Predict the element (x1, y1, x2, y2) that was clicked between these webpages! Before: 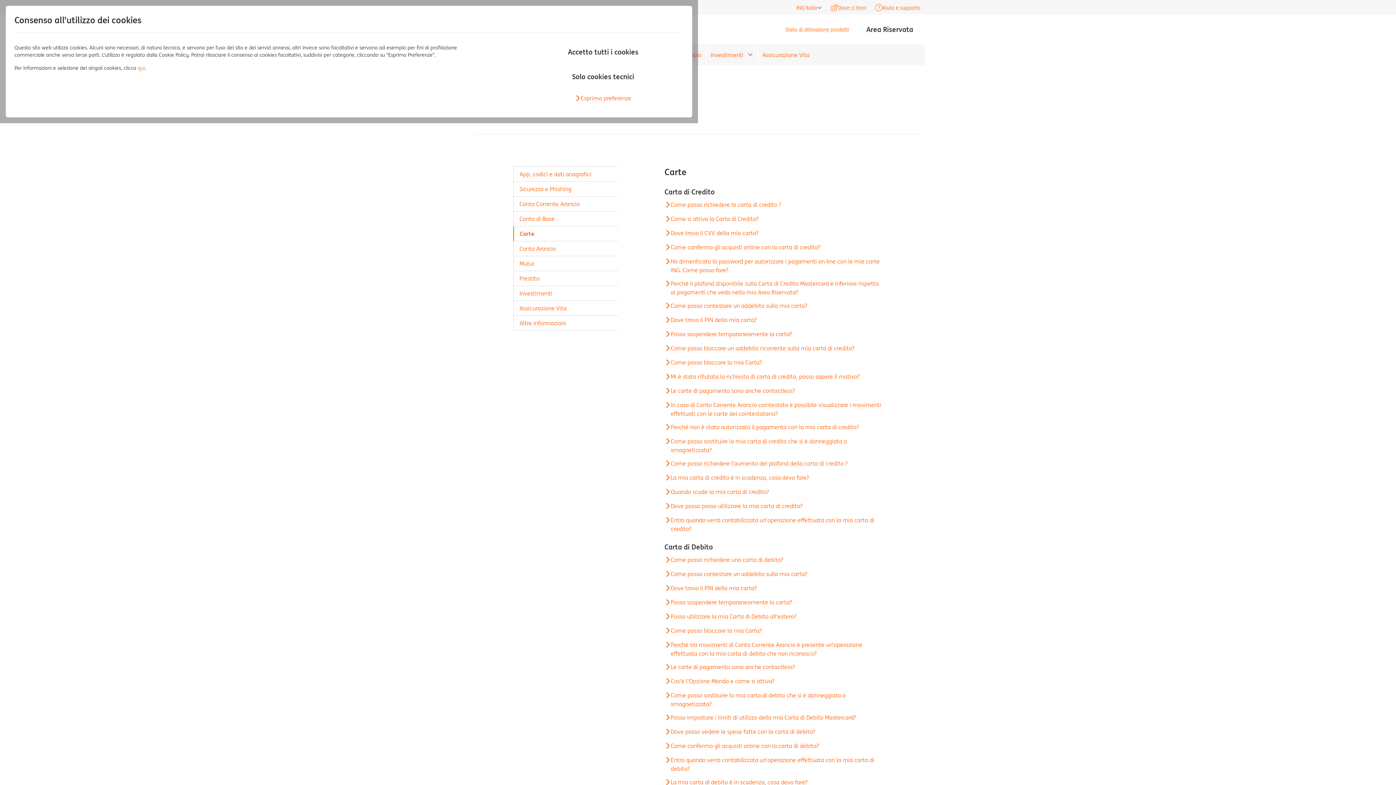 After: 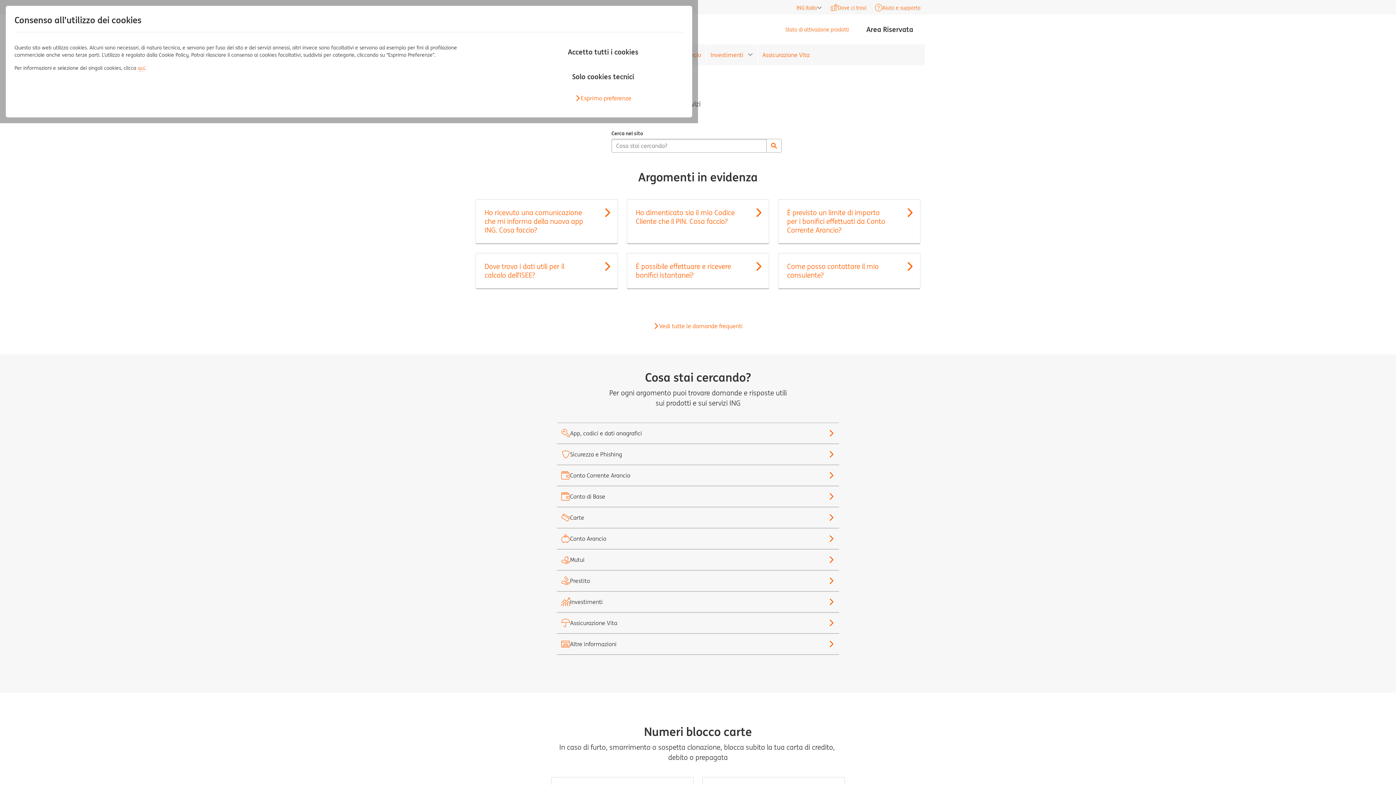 Action: bbox: (875, 3, 920, 12) label: Aiuto e supporto